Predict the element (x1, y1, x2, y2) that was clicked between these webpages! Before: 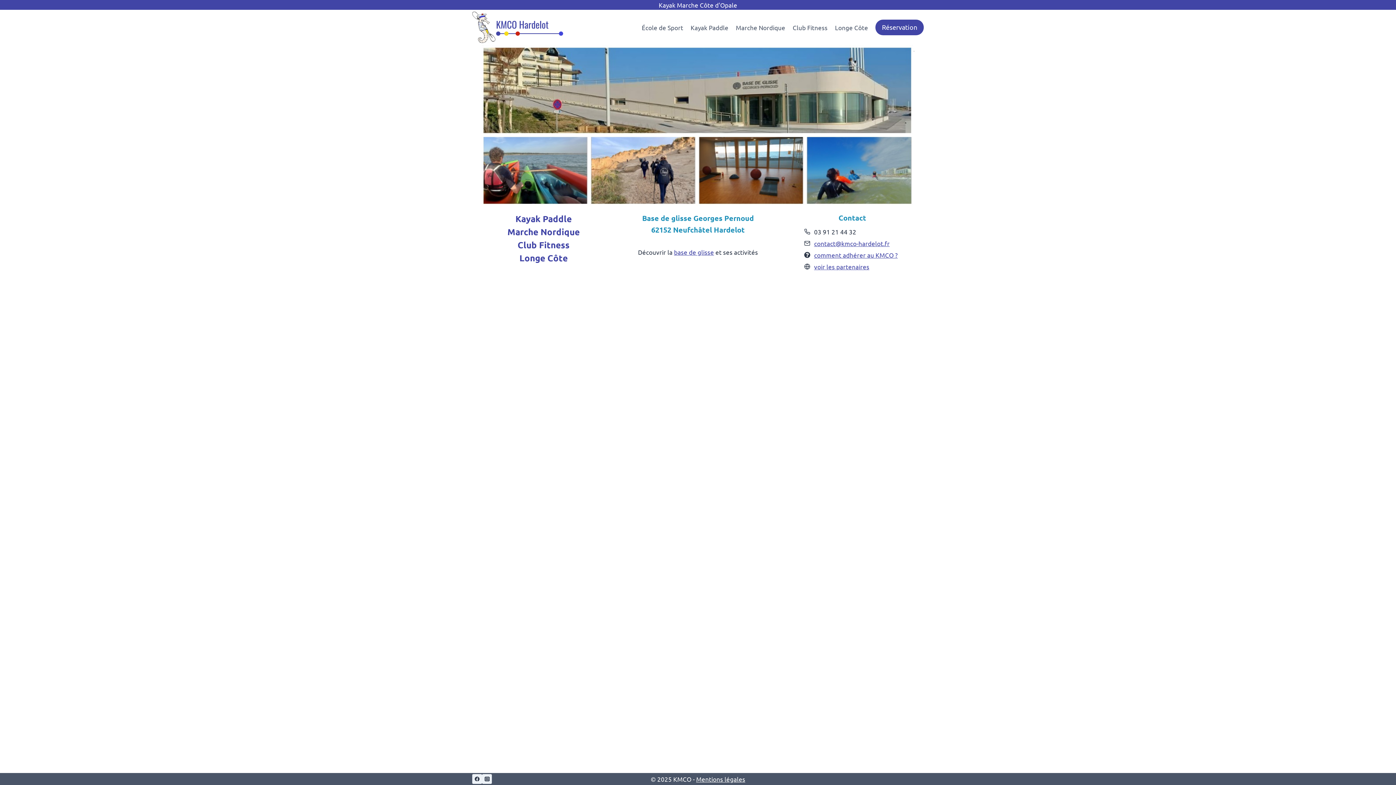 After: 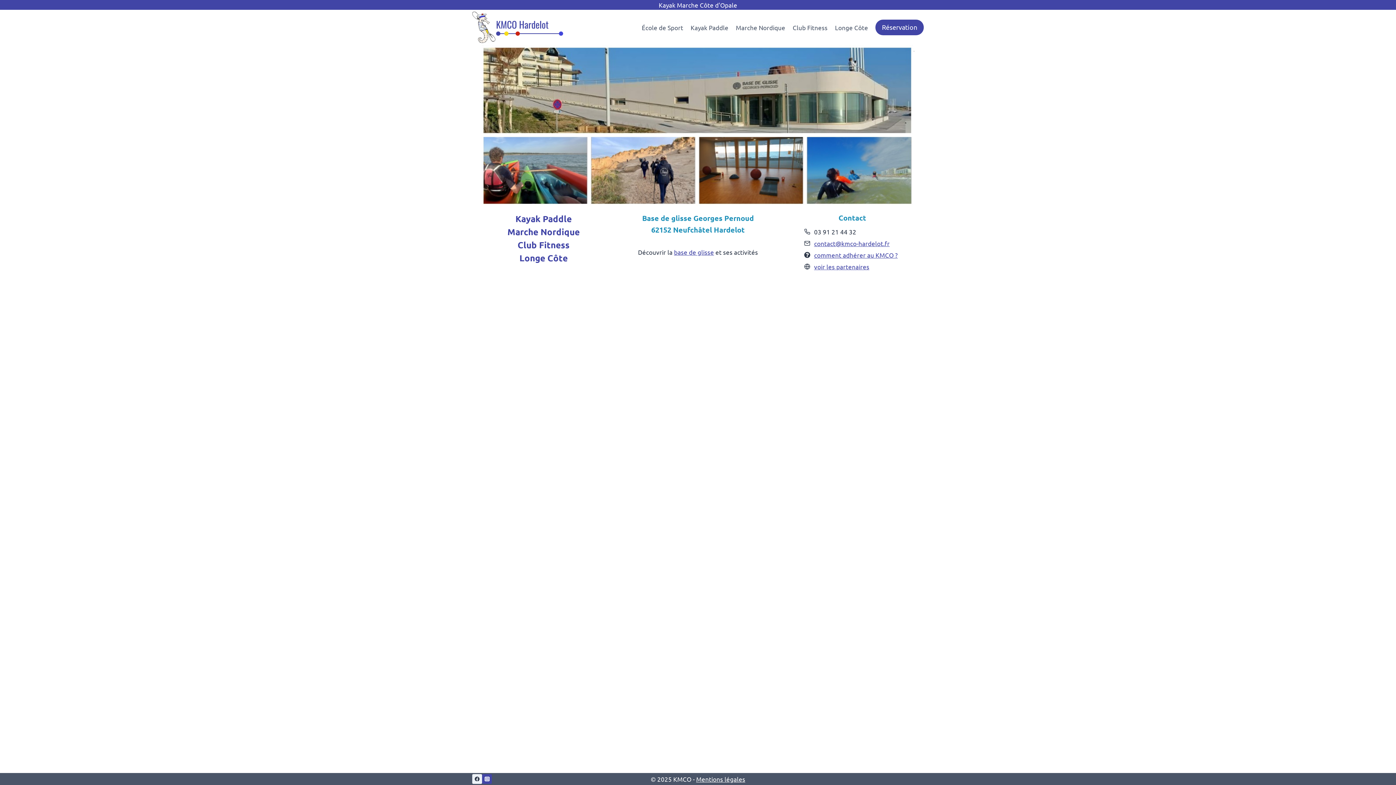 Action: bbox: (482, 774, 492, 784) label: Instagram